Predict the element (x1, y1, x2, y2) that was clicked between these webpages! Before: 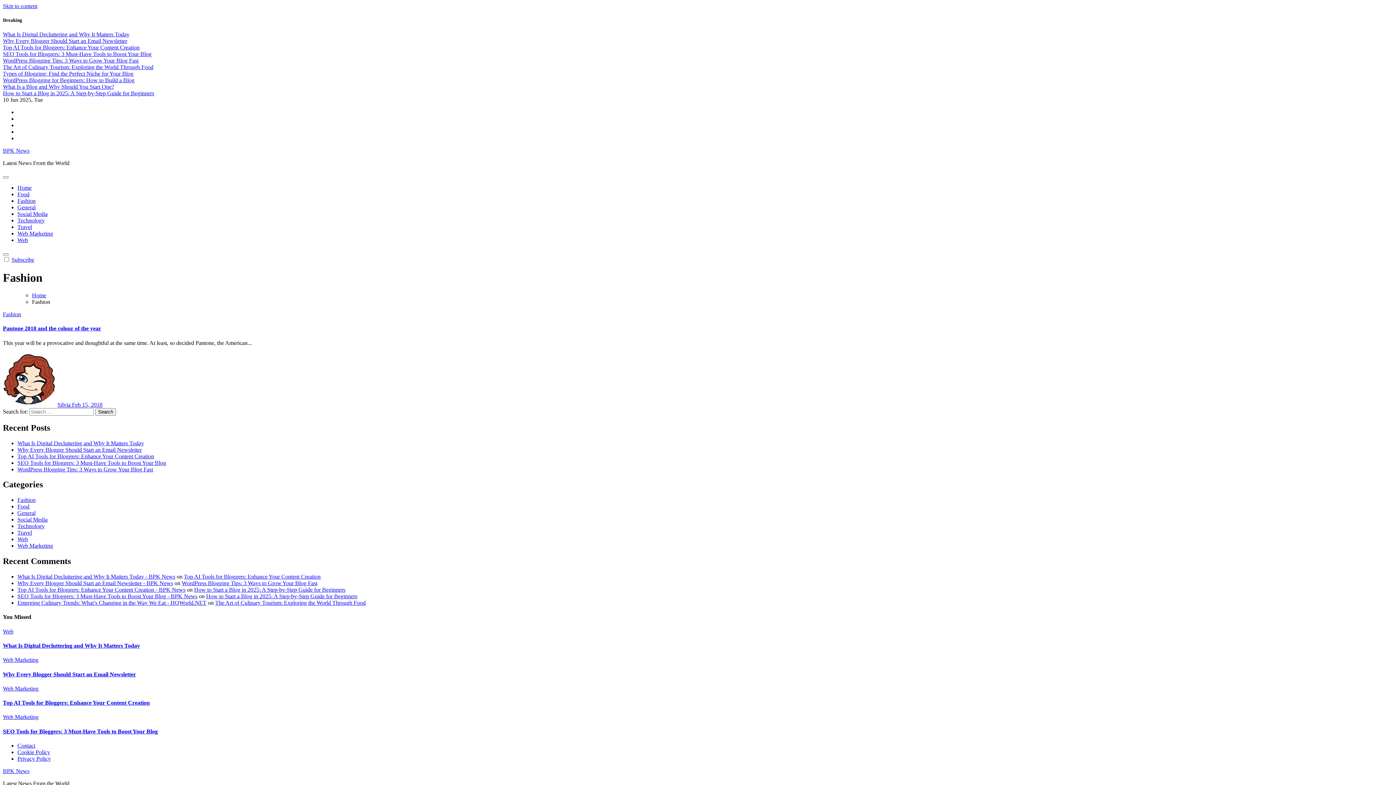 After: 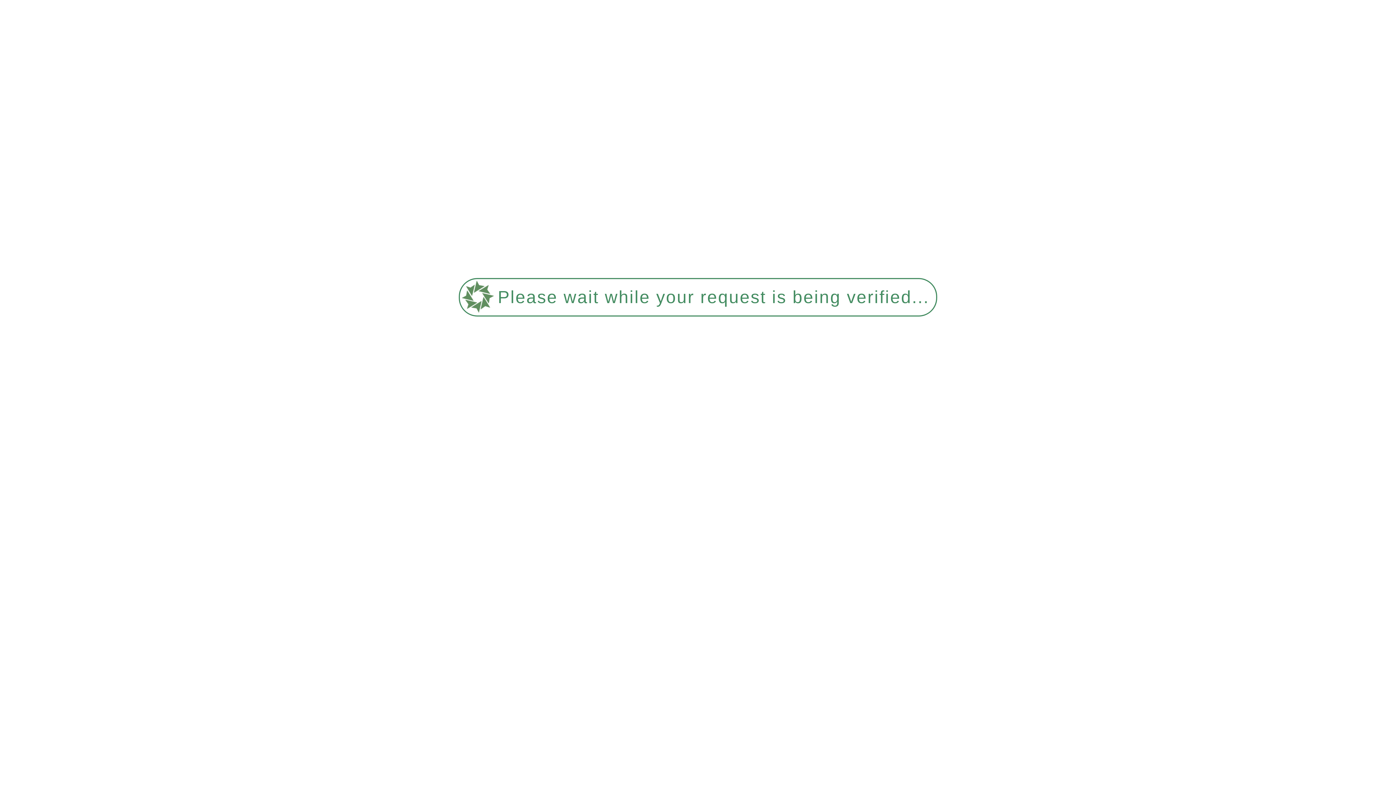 Action: bbox: (17, 191, 29, 197) label: Food